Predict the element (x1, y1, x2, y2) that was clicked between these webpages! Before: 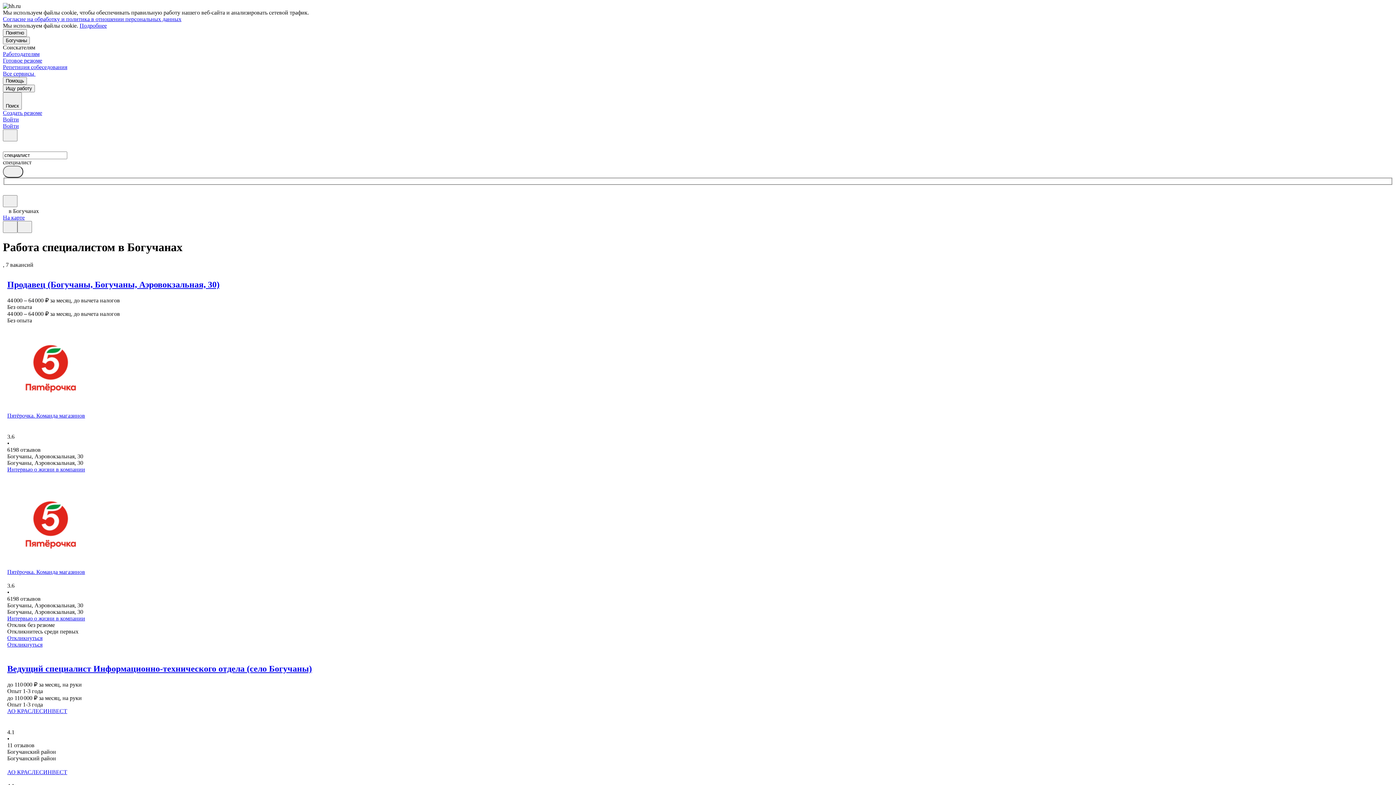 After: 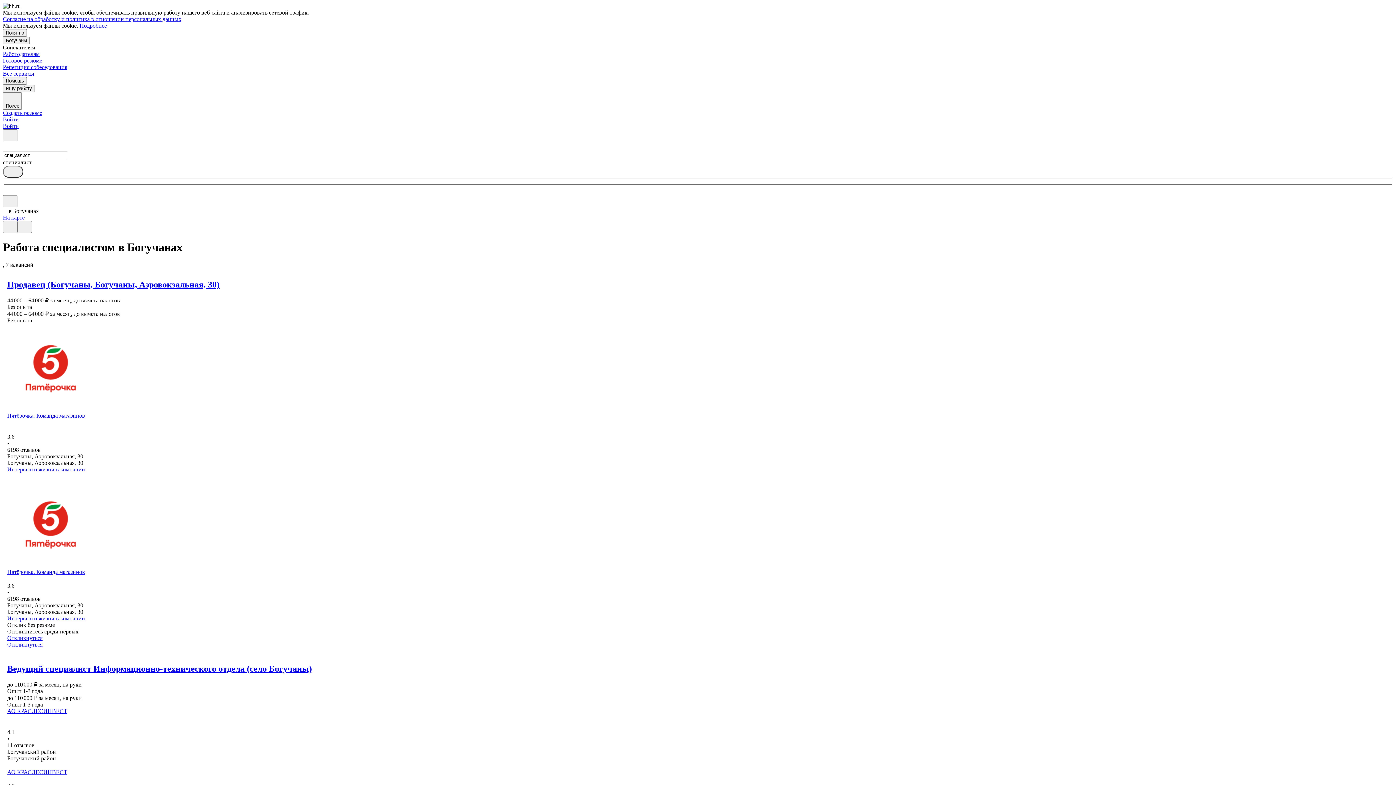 Action: bbox: (7, 473, 13, 480)